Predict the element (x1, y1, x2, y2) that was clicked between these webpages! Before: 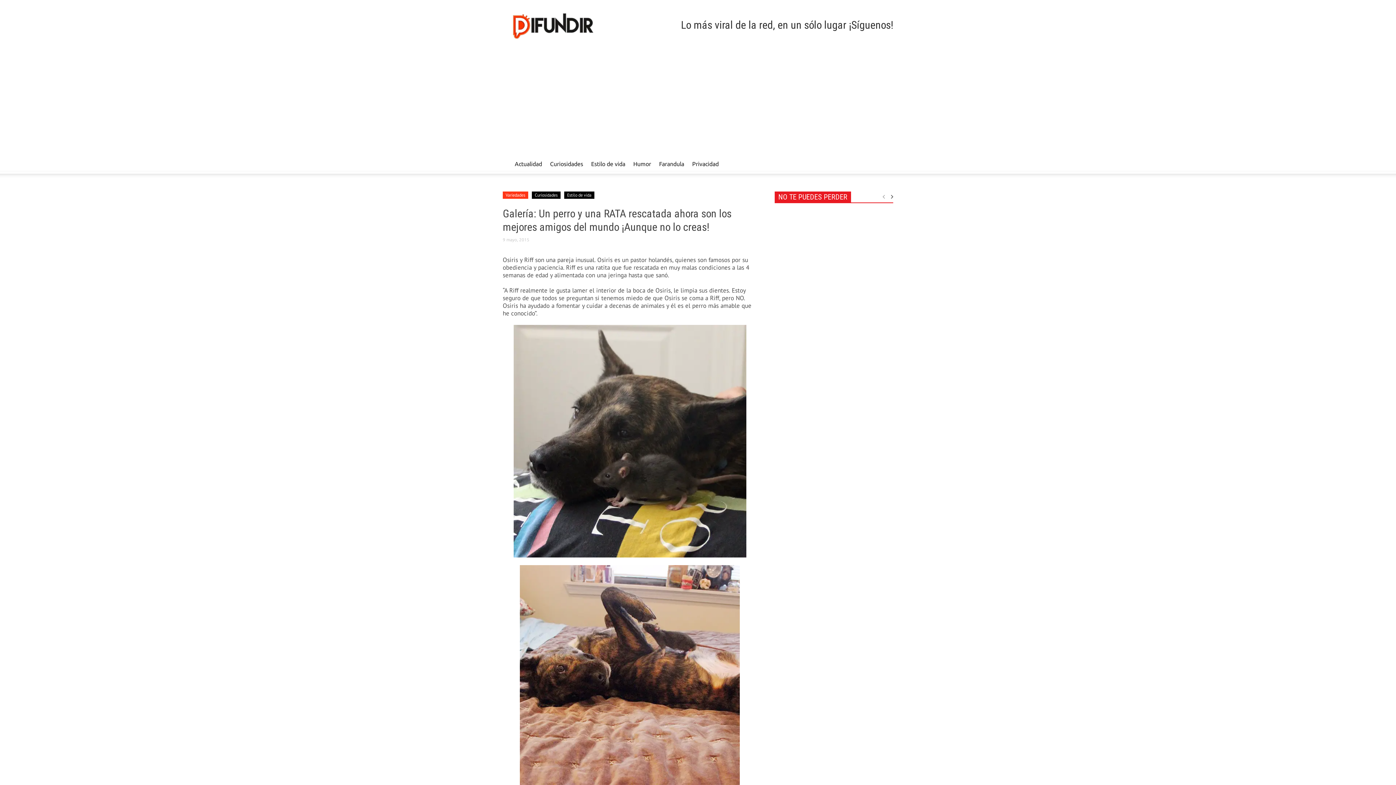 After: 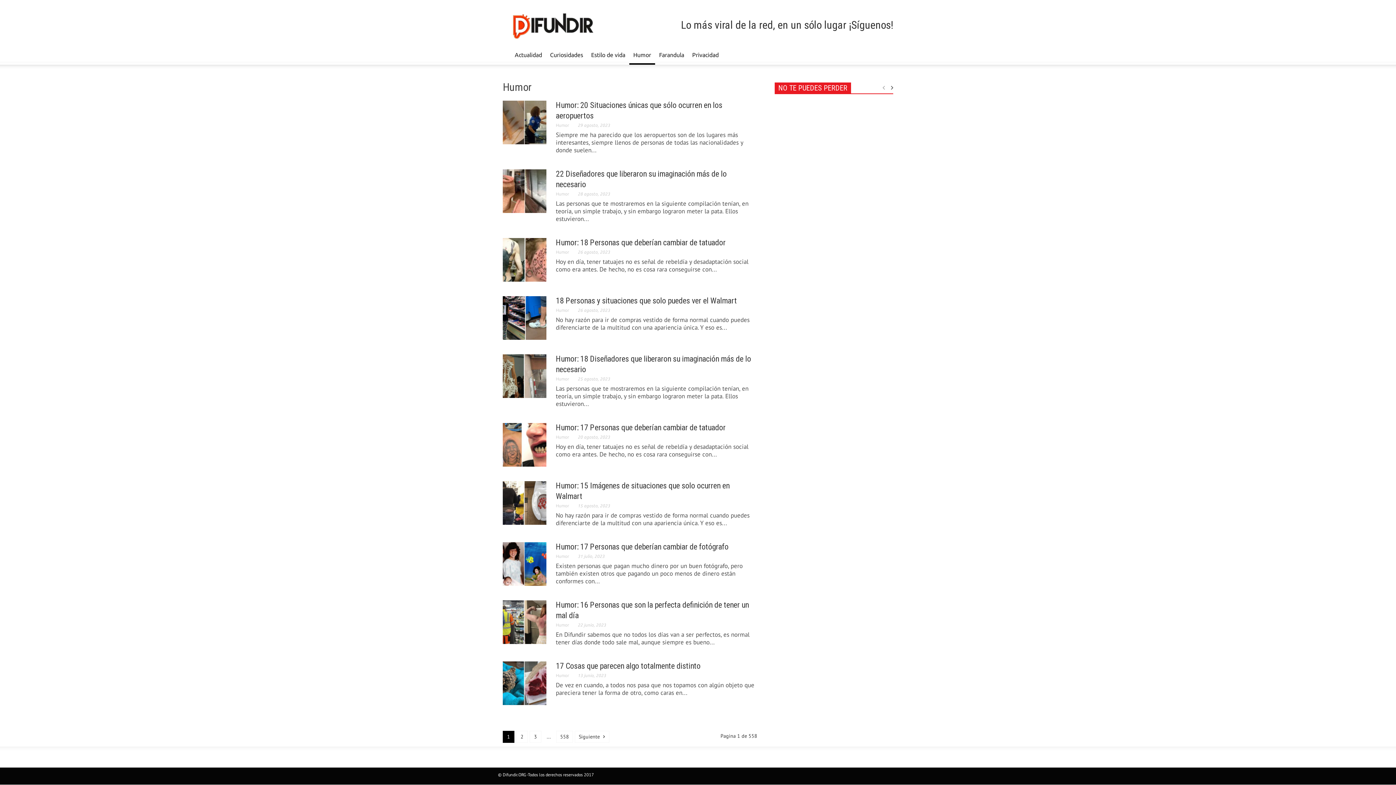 Action: label: Humor bbox: (629, 154, 655, 173)